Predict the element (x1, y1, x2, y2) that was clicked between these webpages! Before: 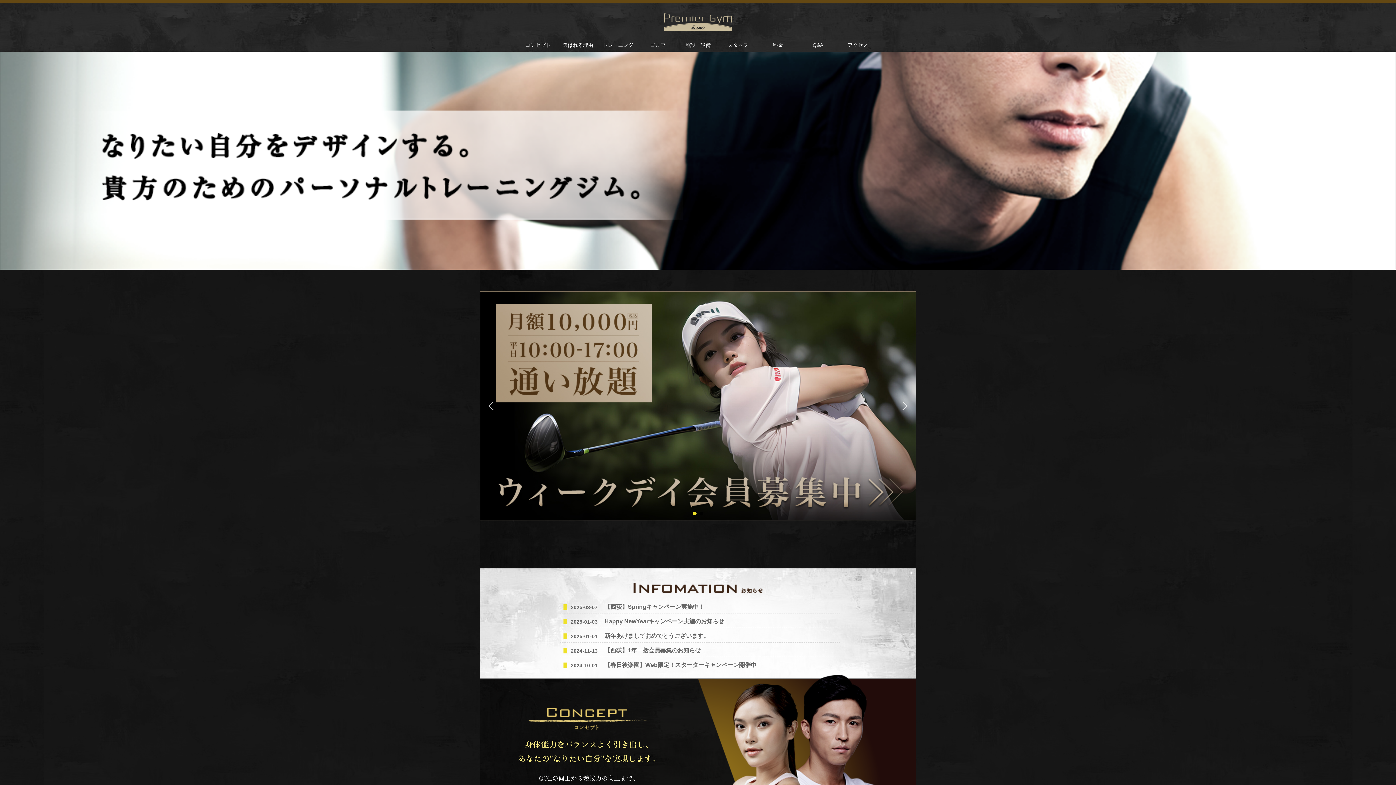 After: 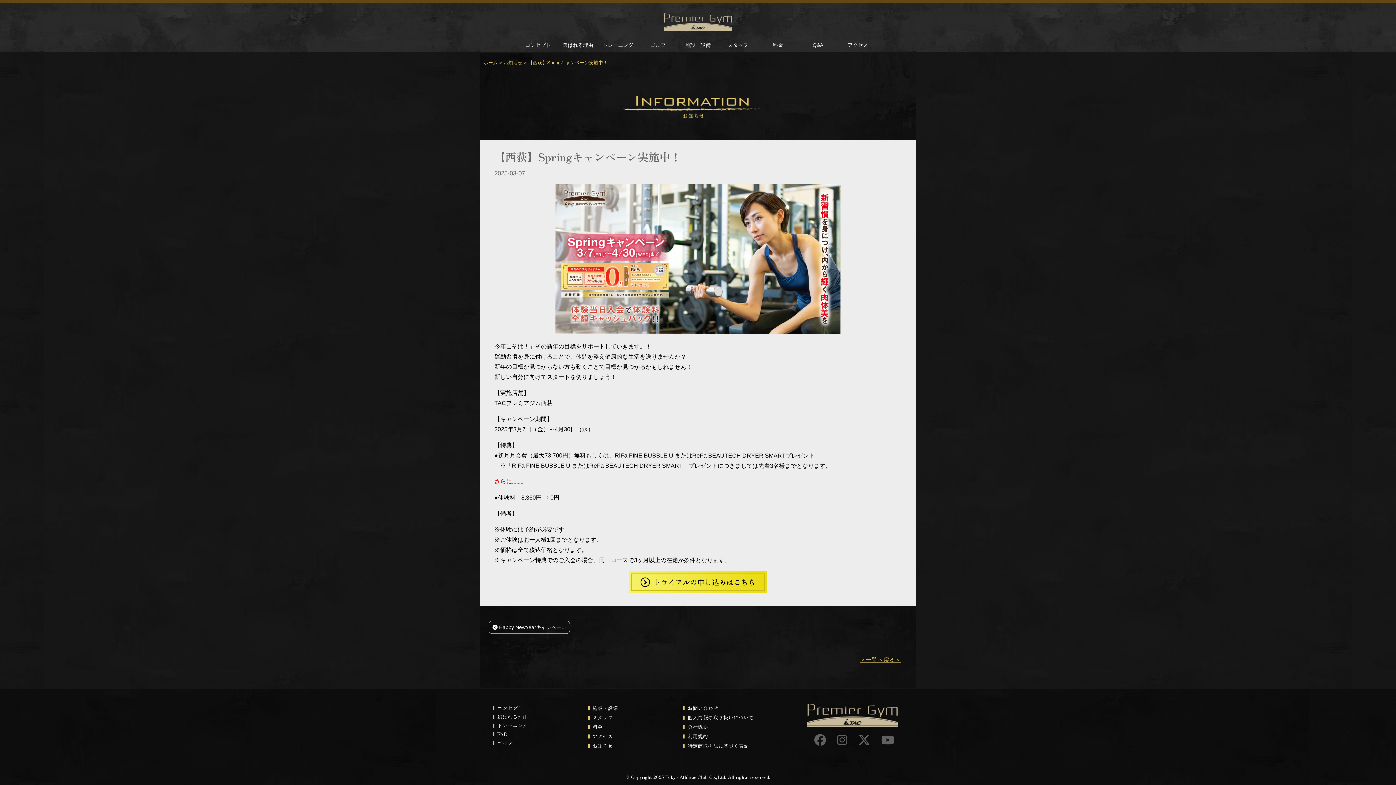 Action: bbox: (604, 604, 704, 610) label: 【西荻】Springキャンペーン実施中！